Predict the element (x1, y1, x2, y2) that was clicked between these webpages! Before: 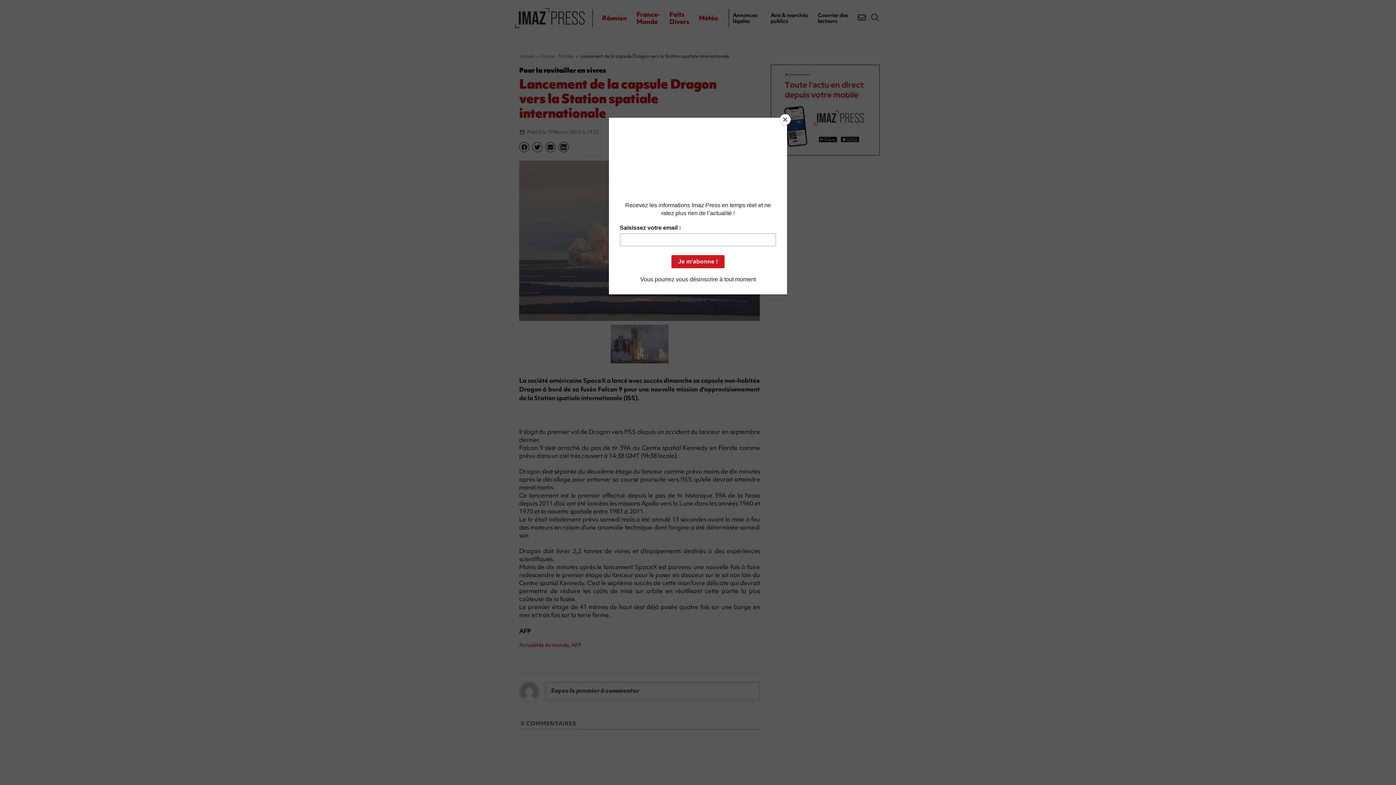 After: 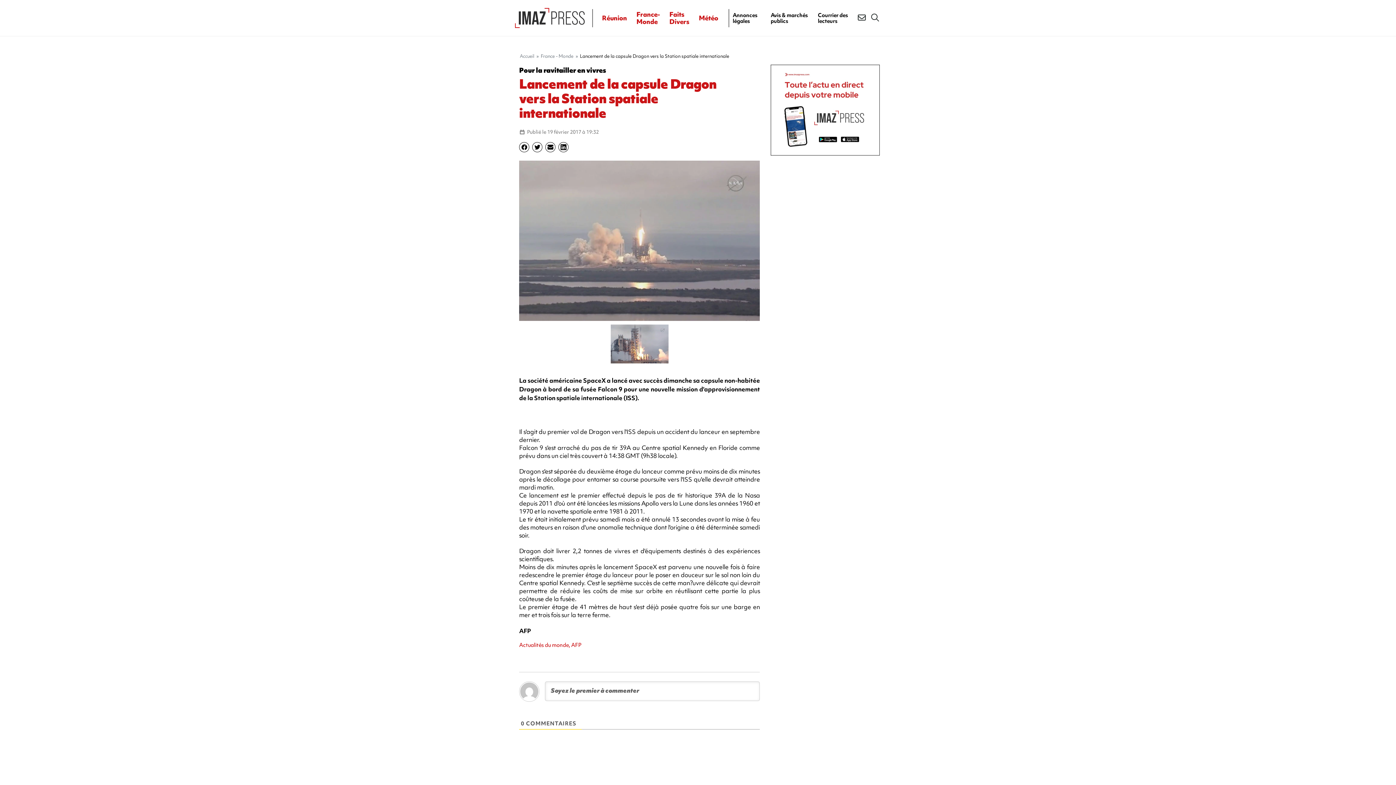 Action: label: Close bbox: (780, 114, 790, 125)